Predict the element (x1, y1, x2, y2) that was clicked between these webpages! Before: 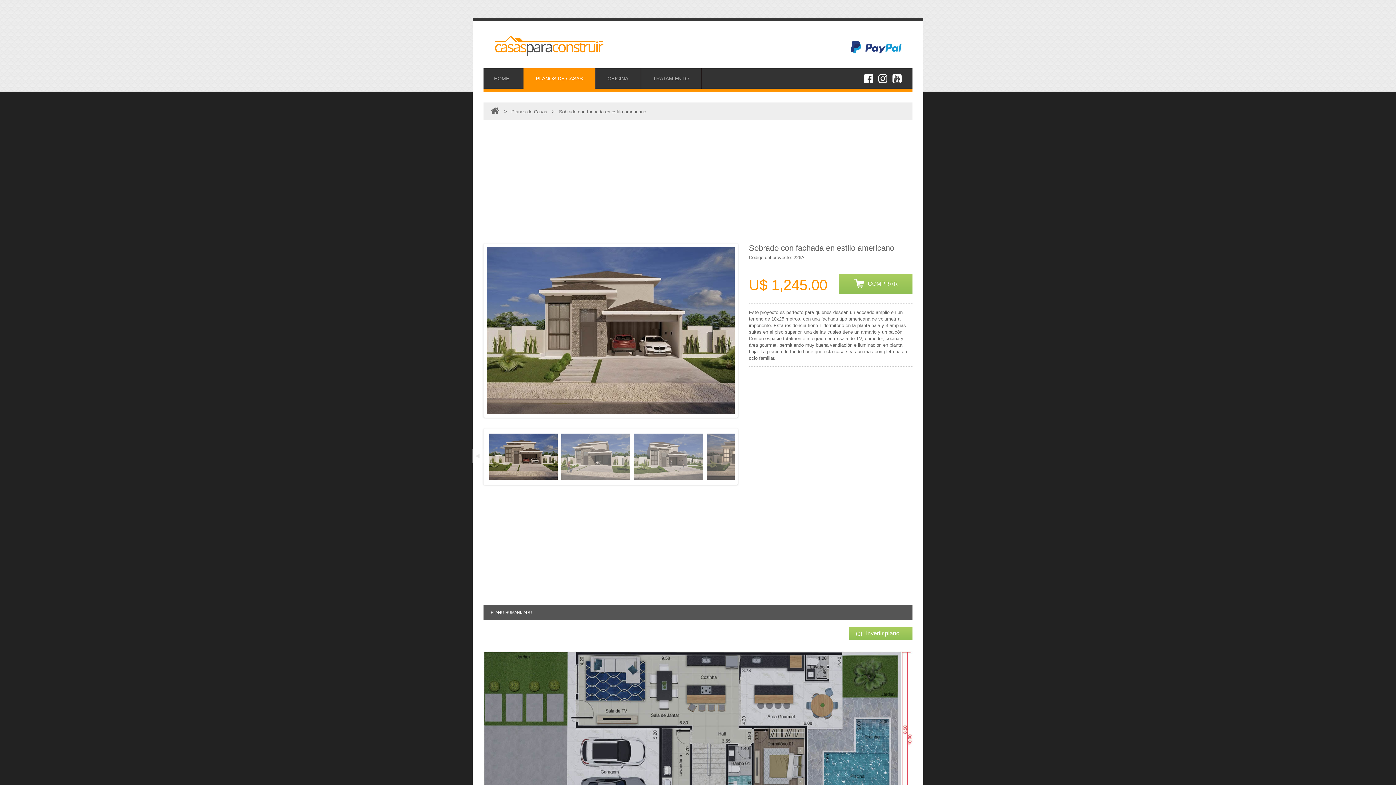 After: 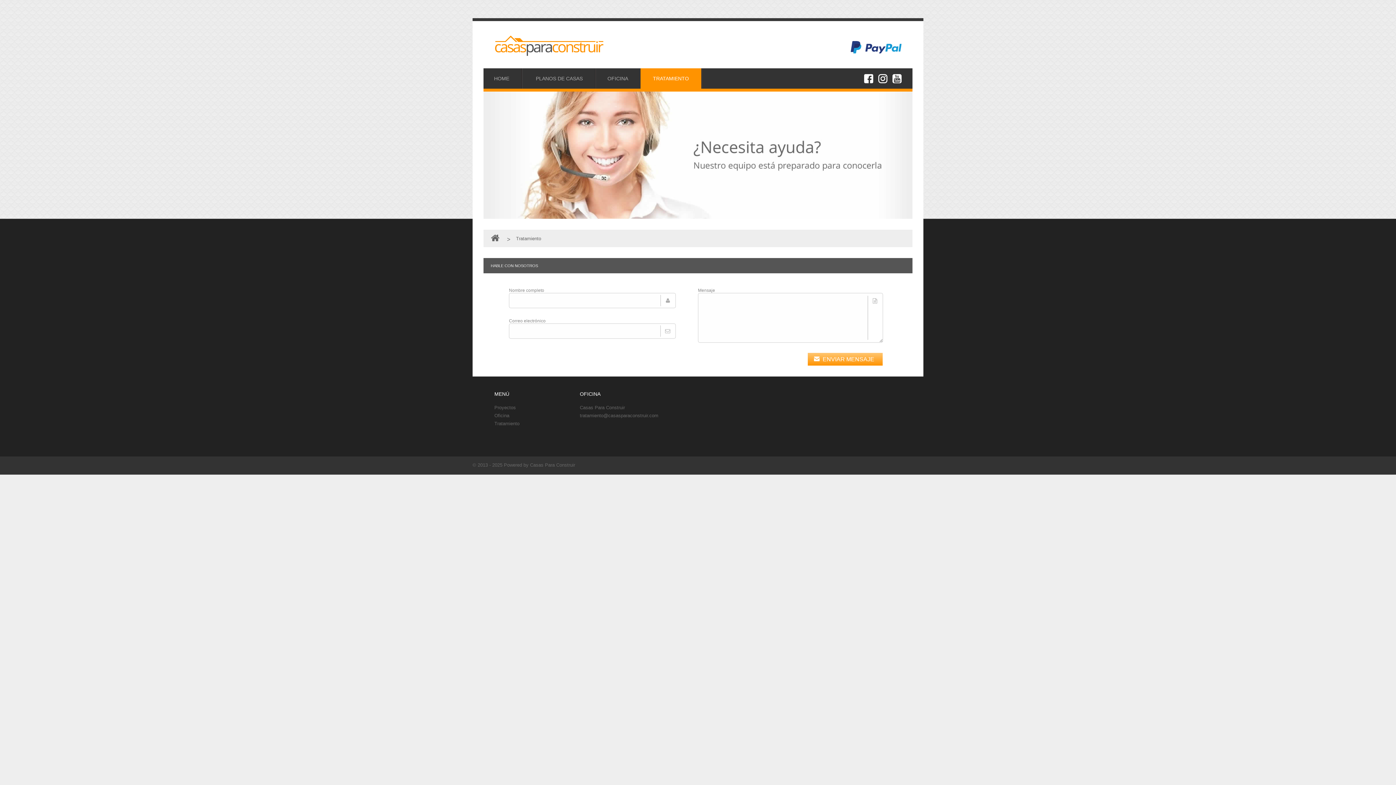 Action: label: TRATAMIENTO bbox: (640, 68, 701, 88)